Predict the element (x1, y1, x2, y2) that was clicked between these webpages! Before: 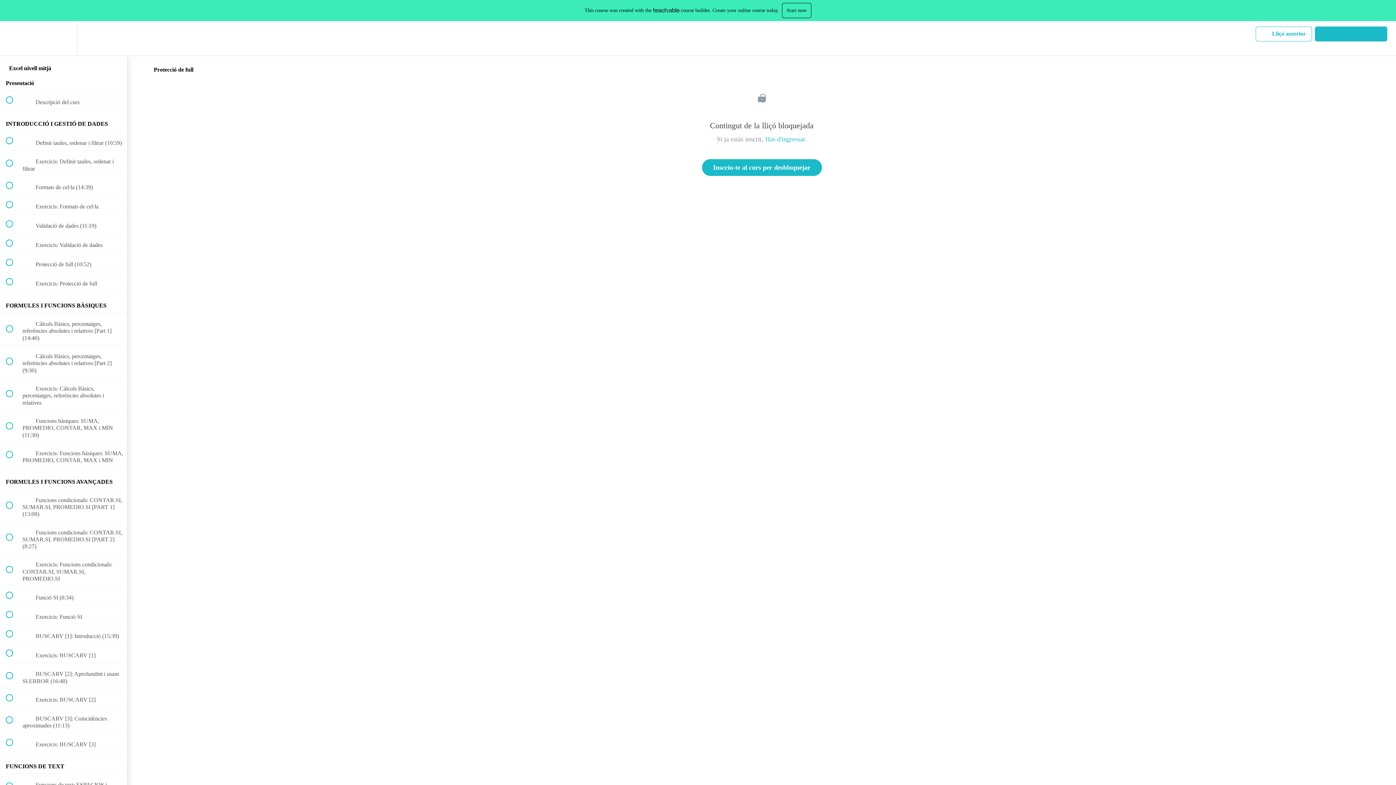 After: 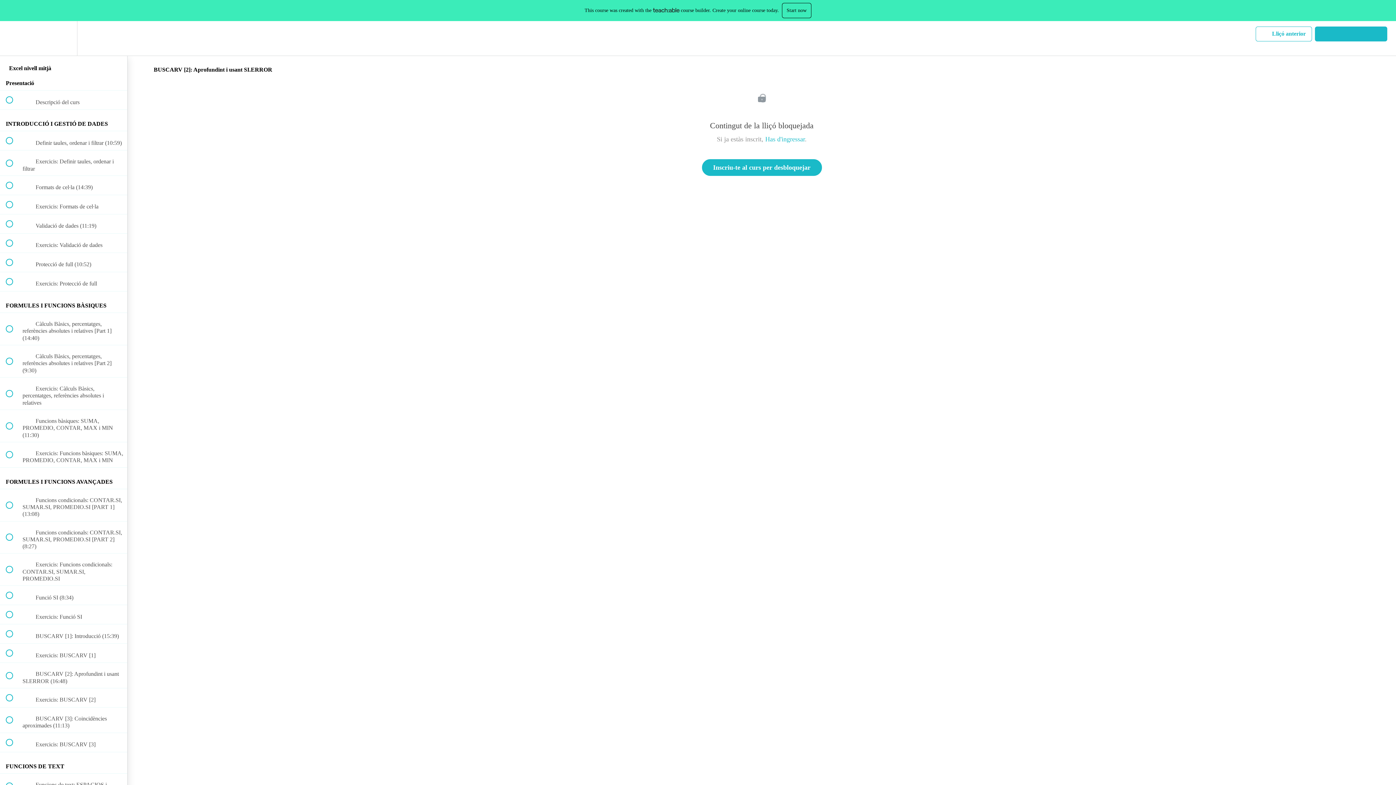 Action: bbox: (0, 663, 127, 688) label:  
 BUSCARV [2]: Aprofundint i usant SI.ERROR (16:48)